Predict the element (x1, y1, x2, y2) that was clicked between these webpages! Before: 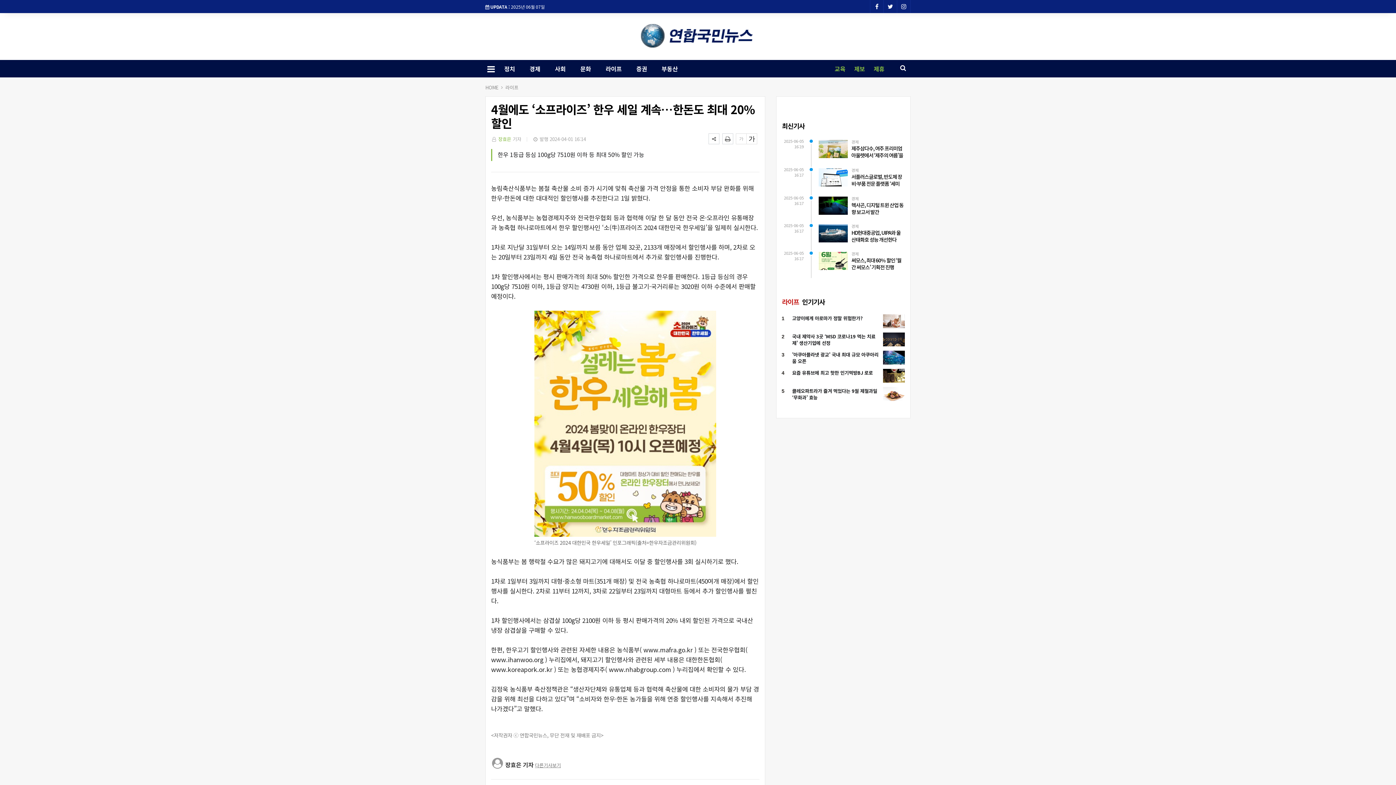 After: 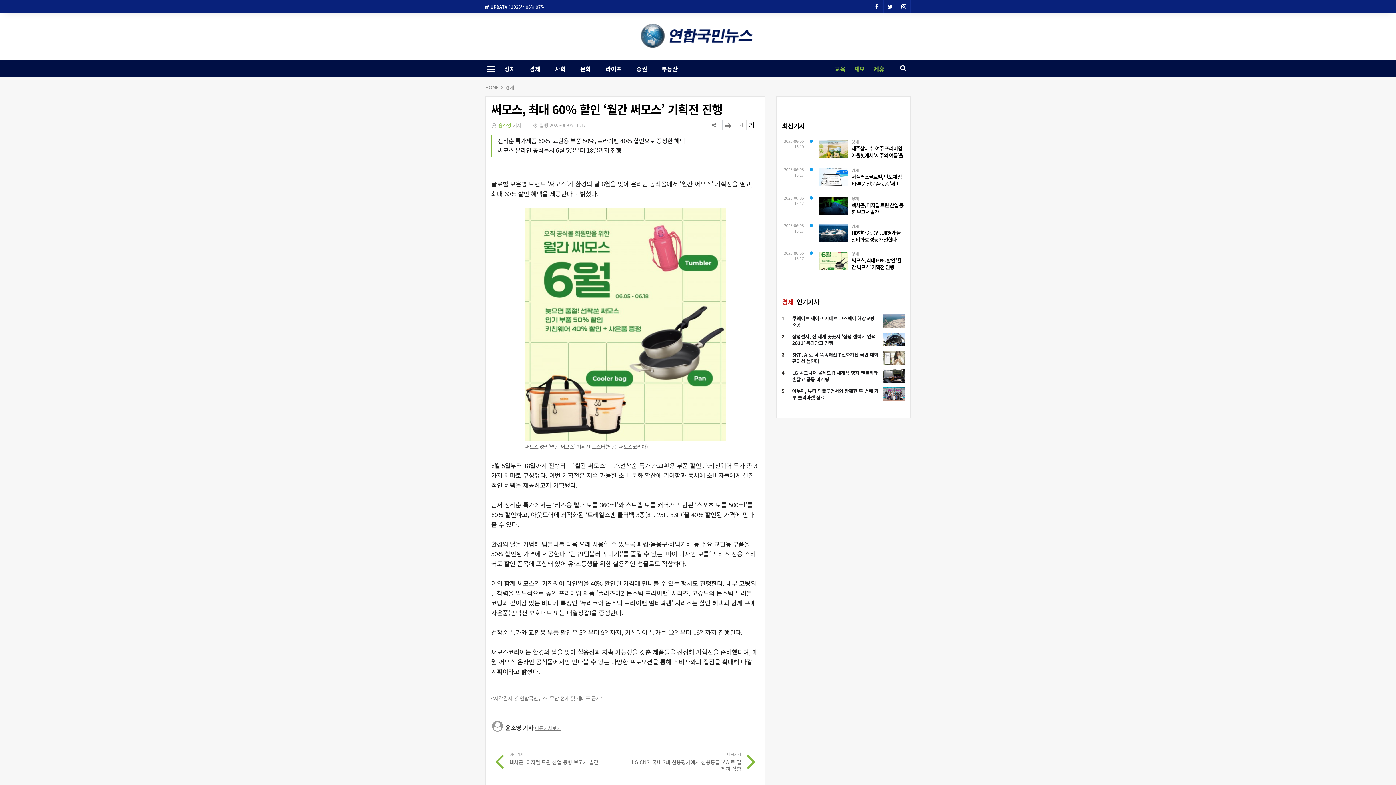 Action: label: 써모스, 최대 60% 할인 ‘월간 써모스’ 기획전 진행 bbox: (818, 257, 905, 270)